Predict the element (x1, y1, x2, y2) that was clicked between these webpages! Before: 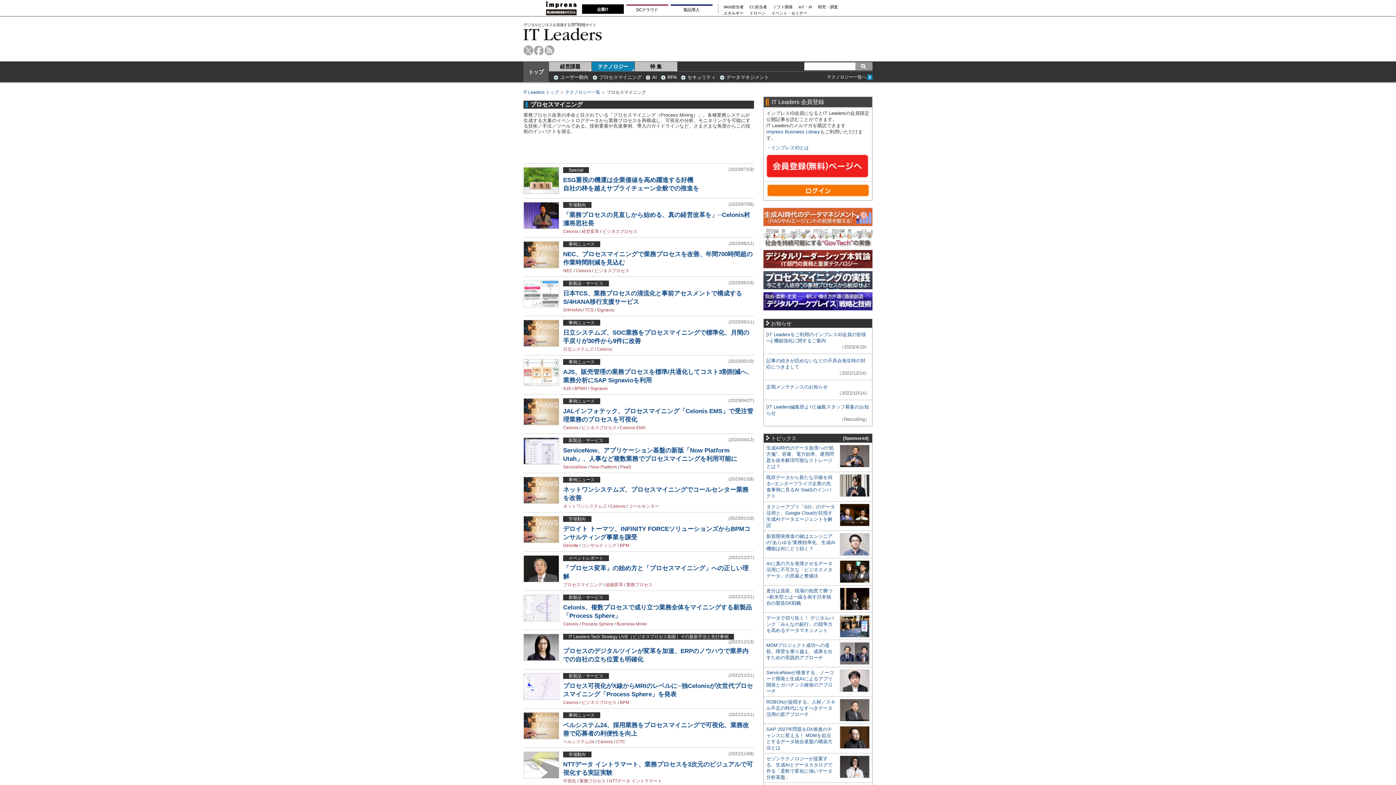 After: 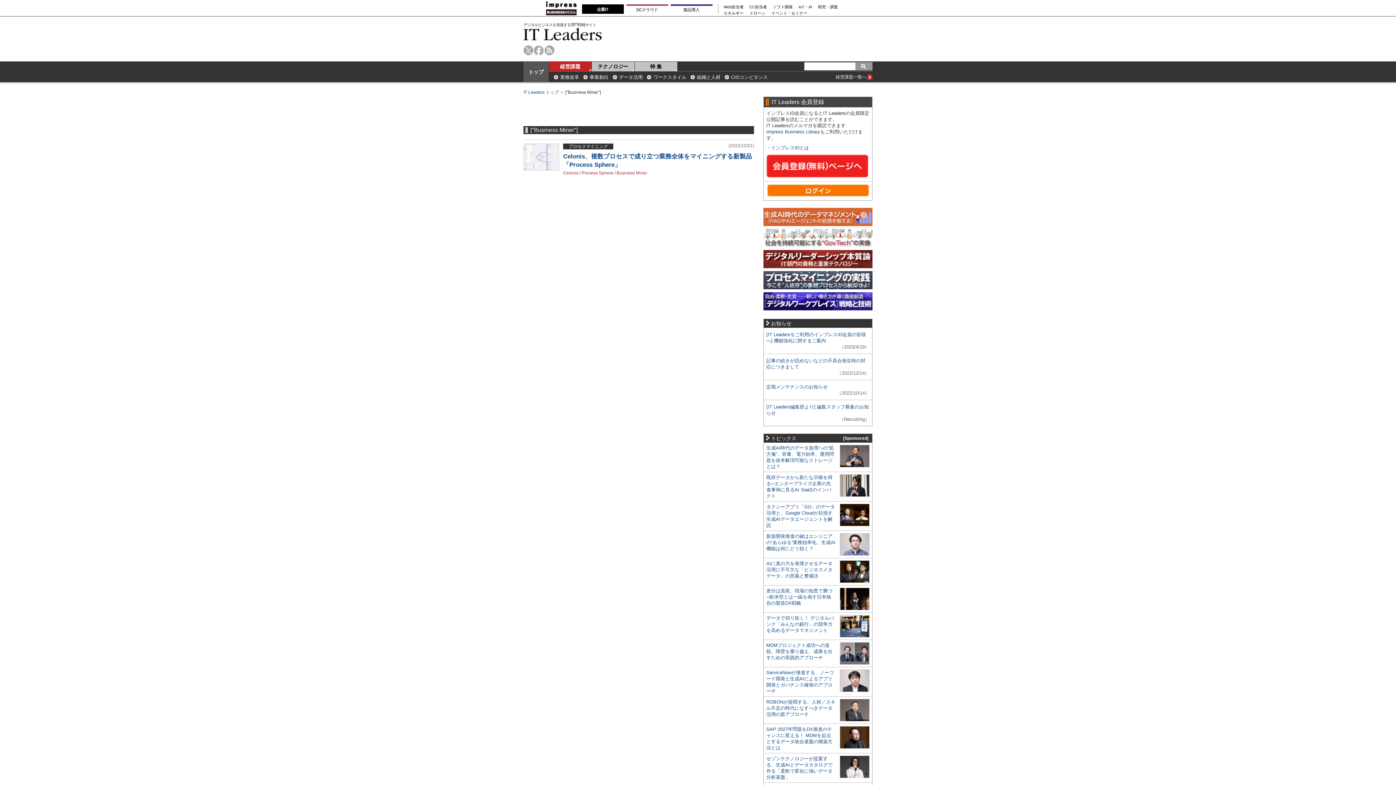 Action: bbox: (616, 621, 647, 627) label: Business Miner